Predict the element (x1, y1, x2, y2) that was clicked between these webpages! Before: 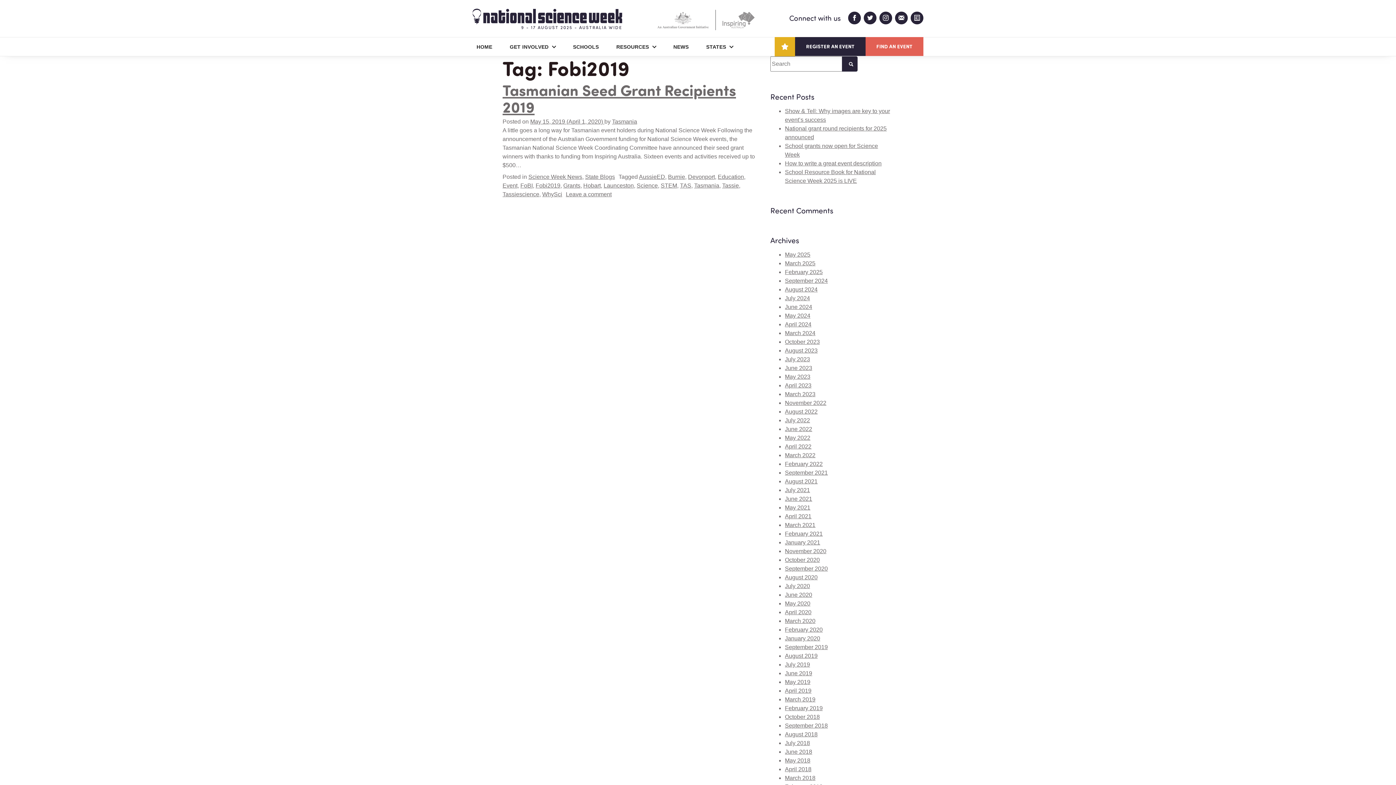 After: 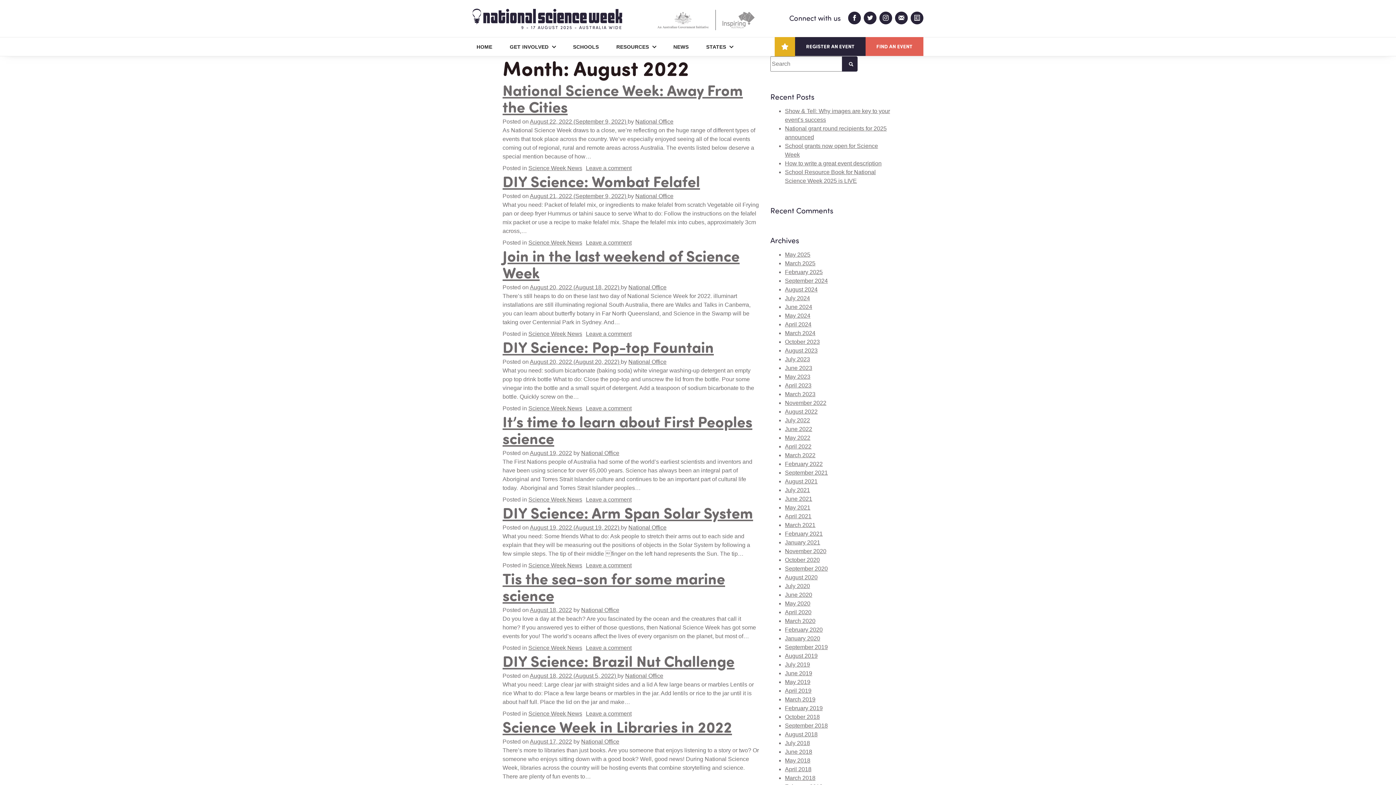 Action: bbox: (785, 408, 817, 414) label: August 2022